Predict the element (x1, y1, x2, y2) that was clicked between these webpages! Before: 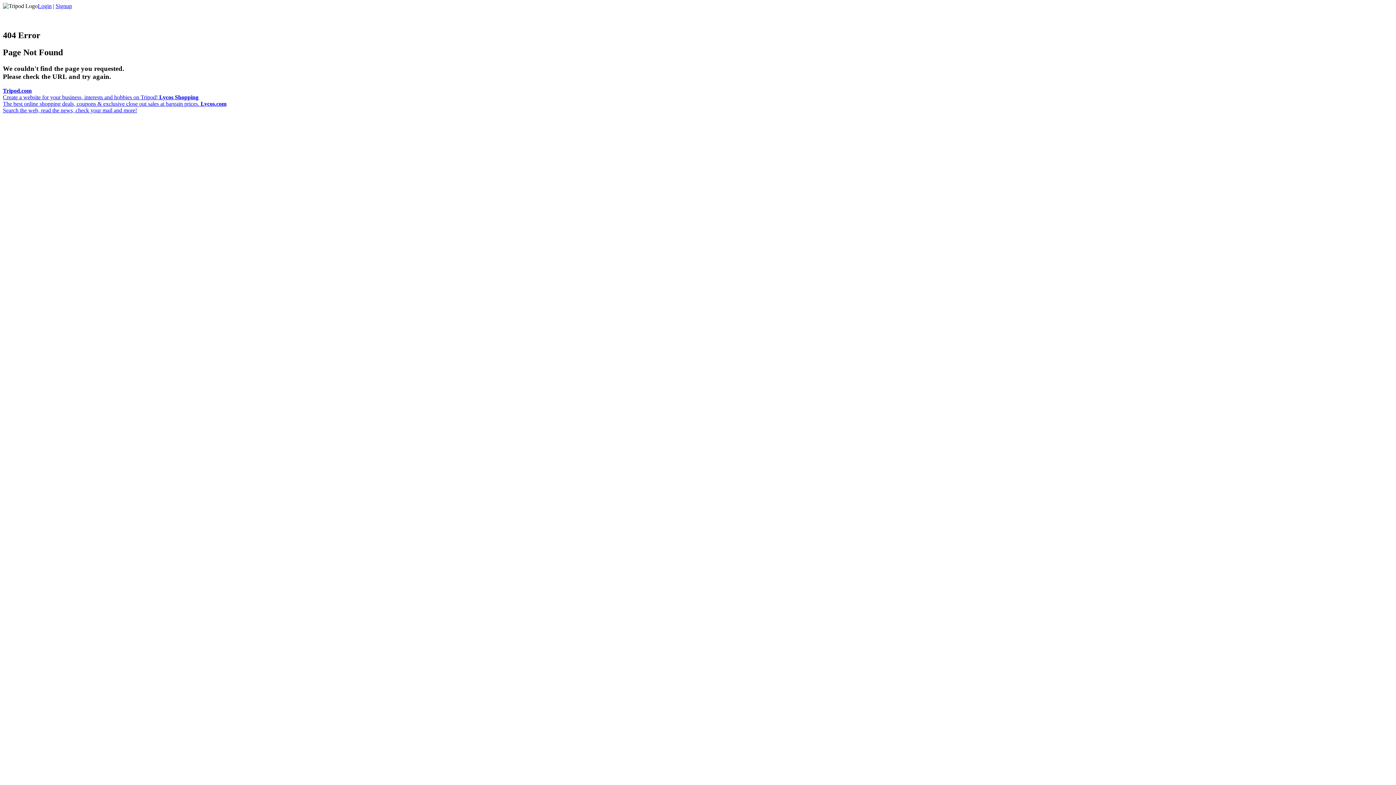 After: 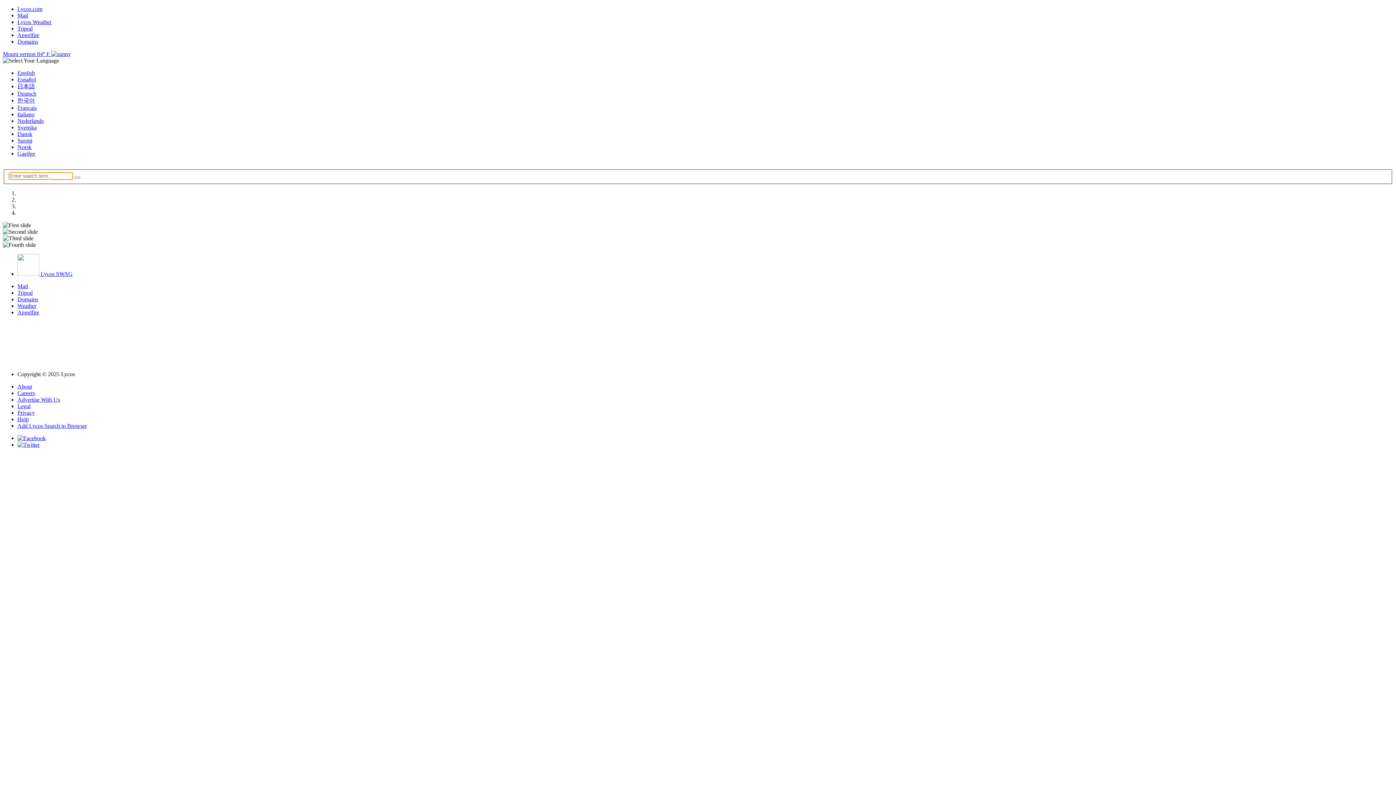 Action: bbox: (2, 100, 226, 113) label: Lycos.com
Search the web, read the news, check your mail and more!